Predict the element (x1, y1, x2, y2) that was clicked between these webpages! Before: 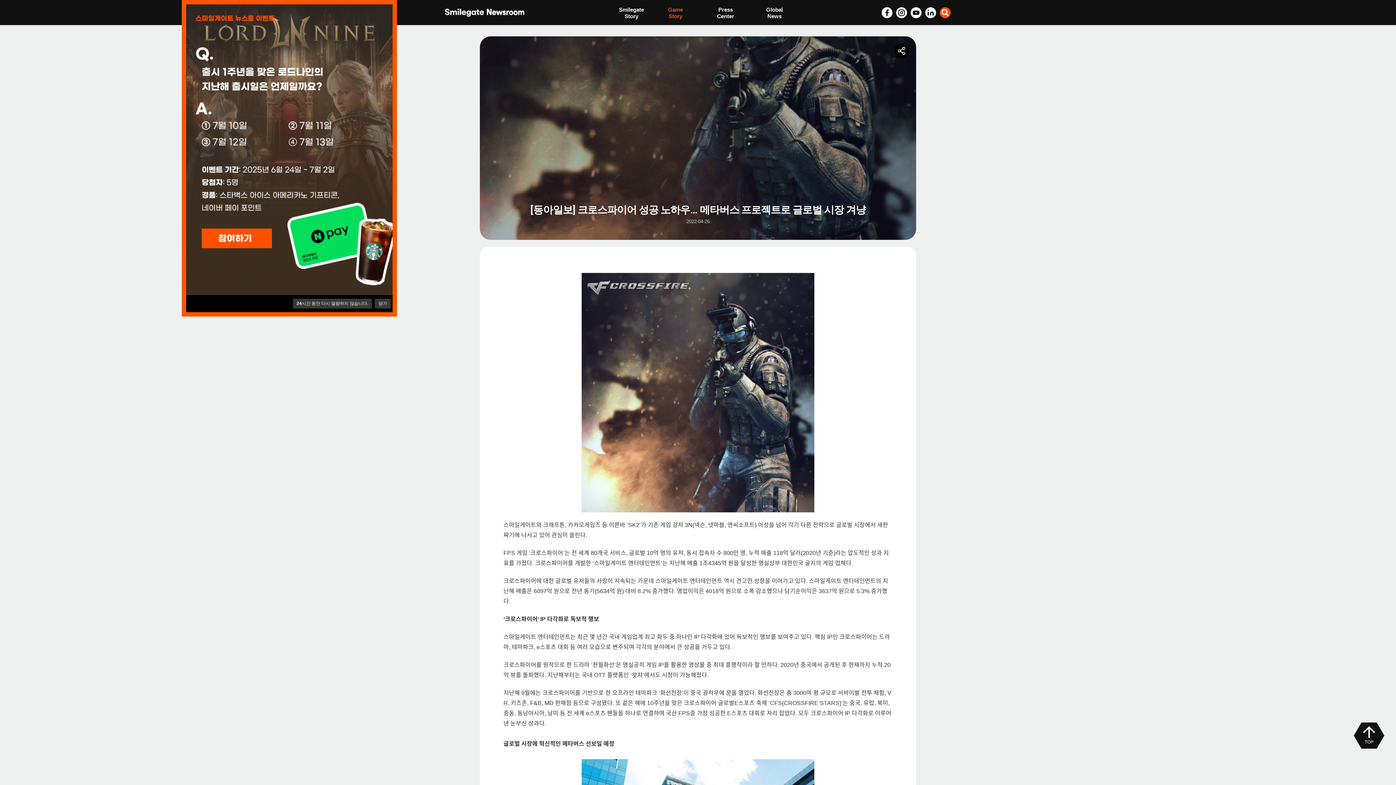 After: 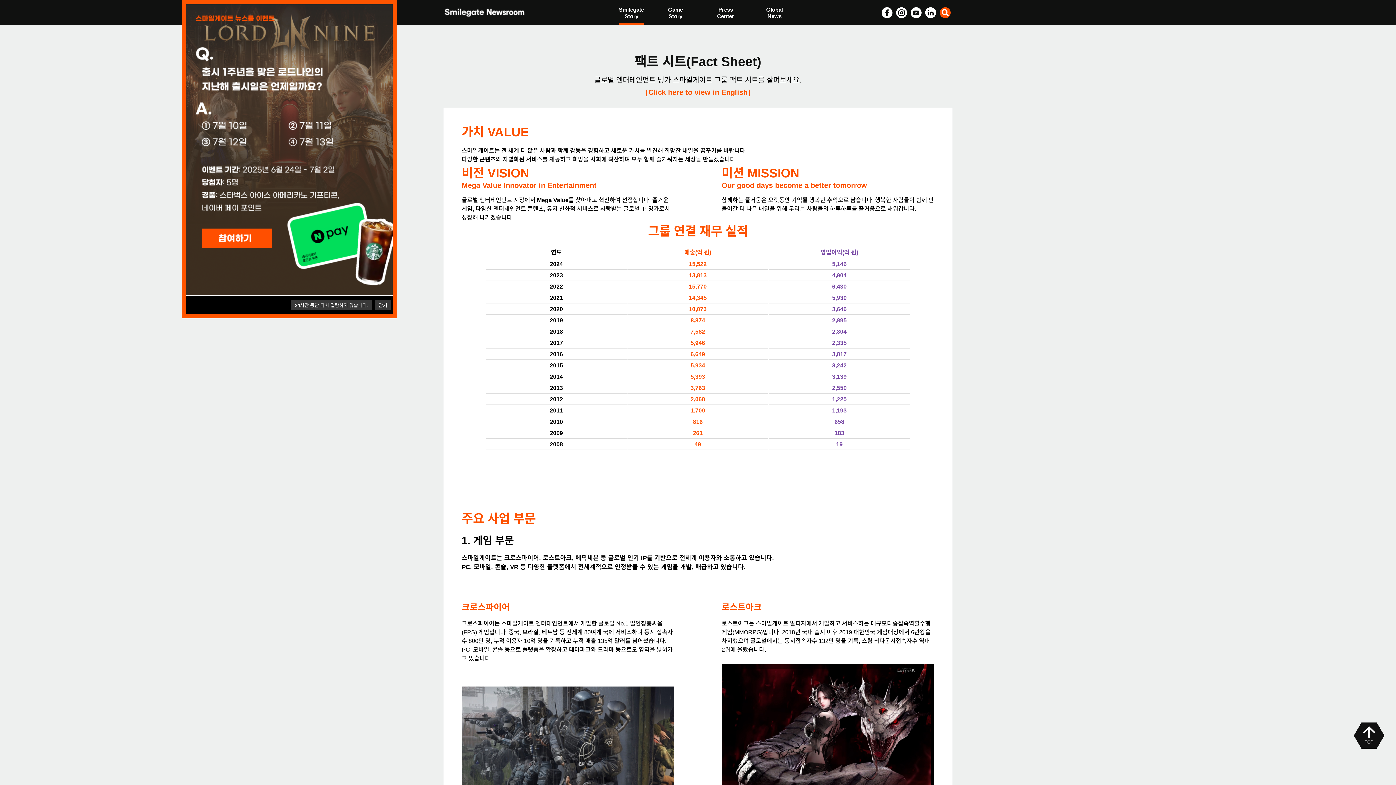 Action: bbox: (619, 3, 640, 18) label: 팩트 시트